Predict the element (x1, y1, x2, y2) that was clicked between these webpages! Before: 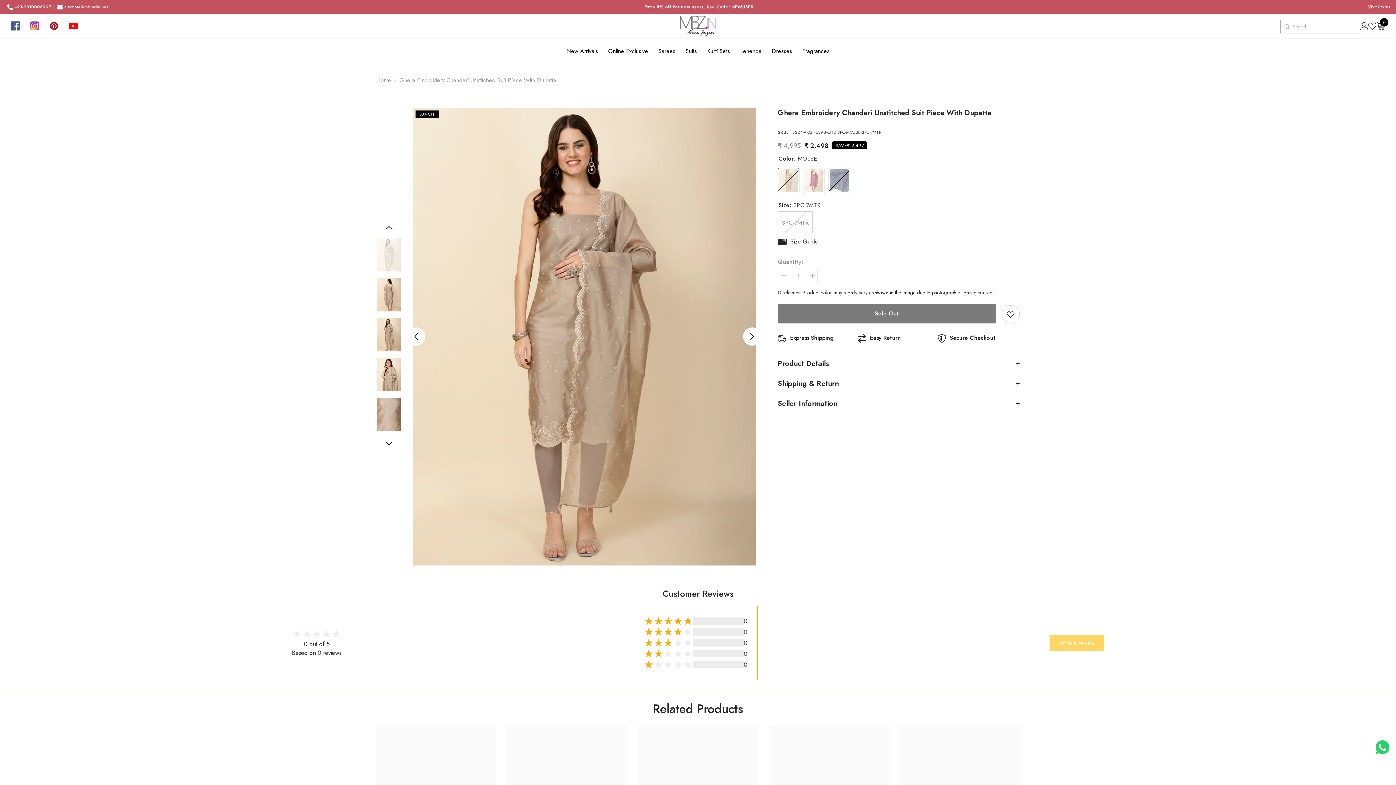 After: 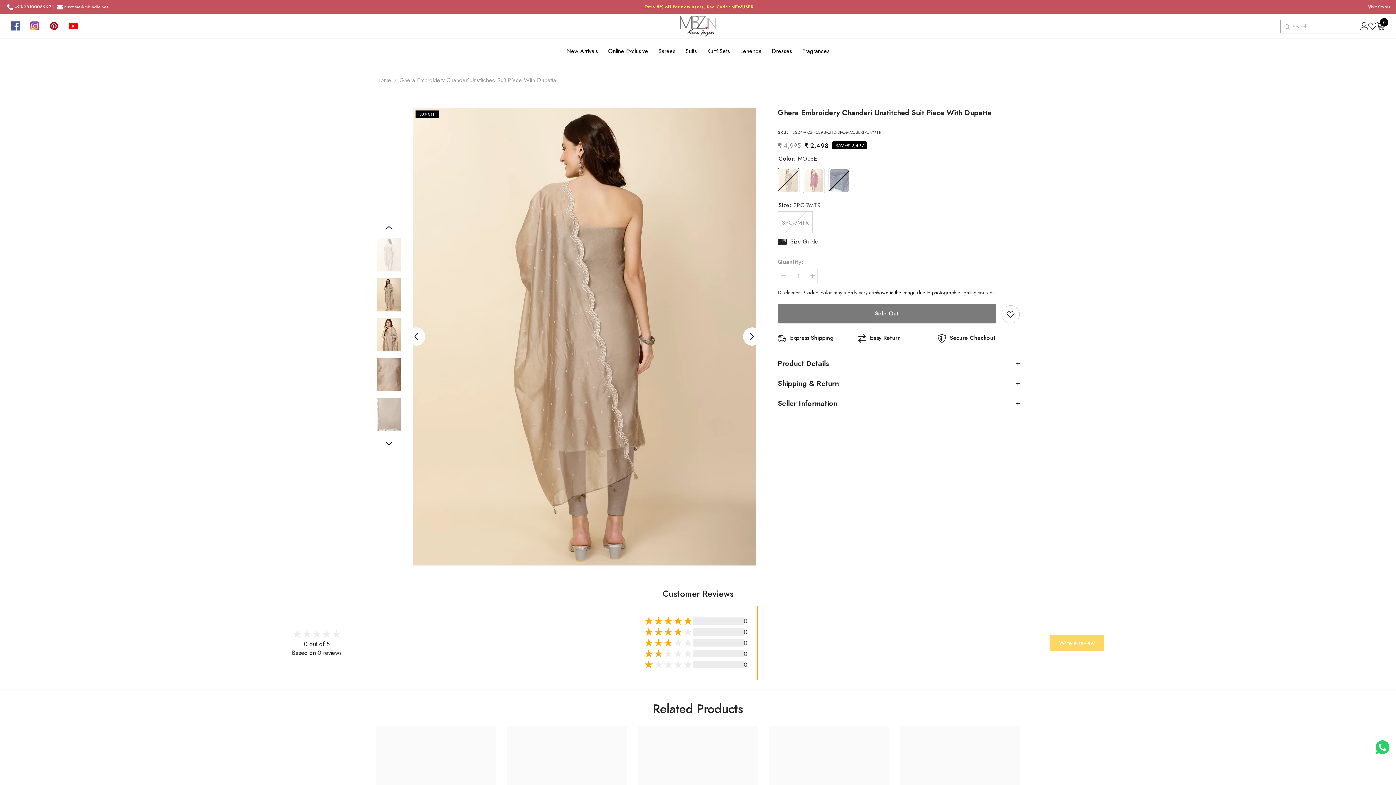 Action: bbox: (376, 276, 401, 313)